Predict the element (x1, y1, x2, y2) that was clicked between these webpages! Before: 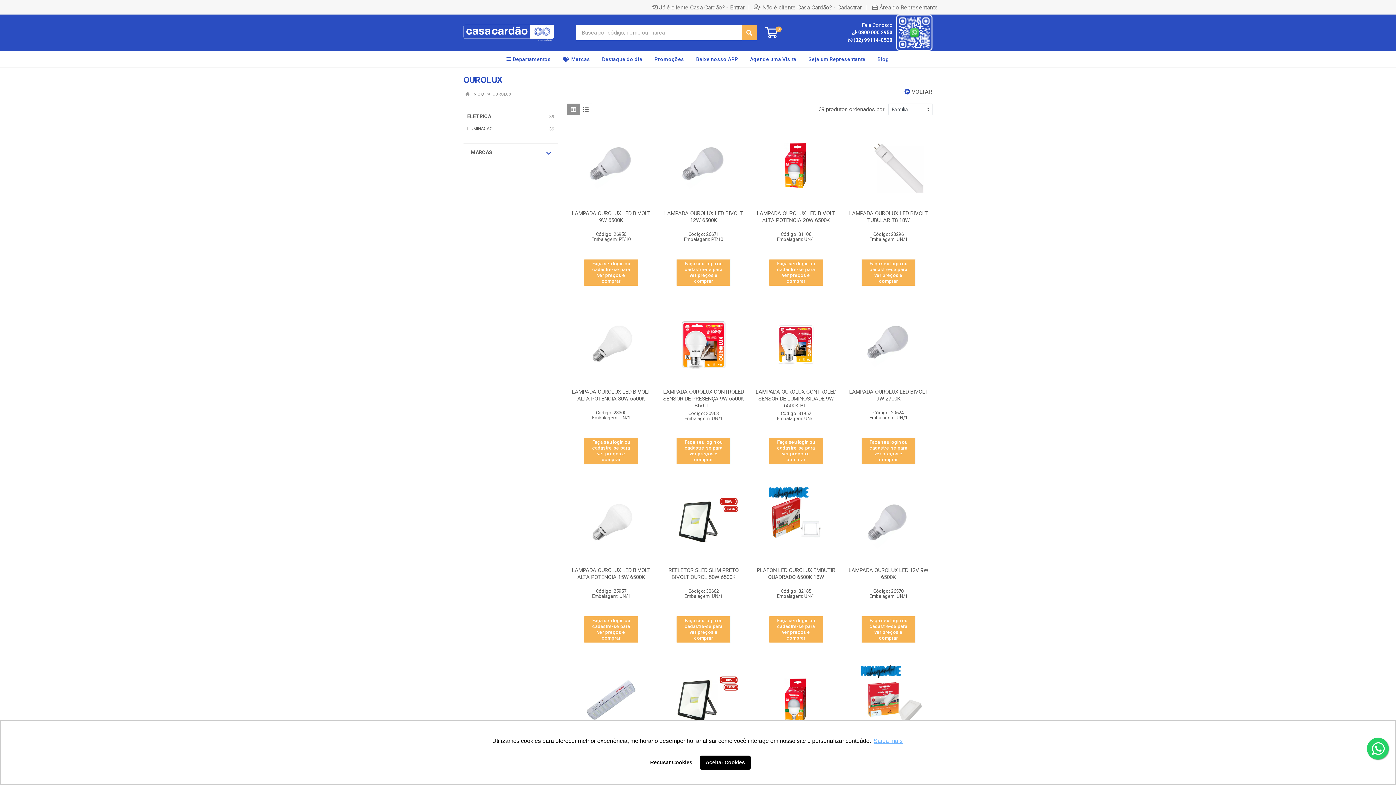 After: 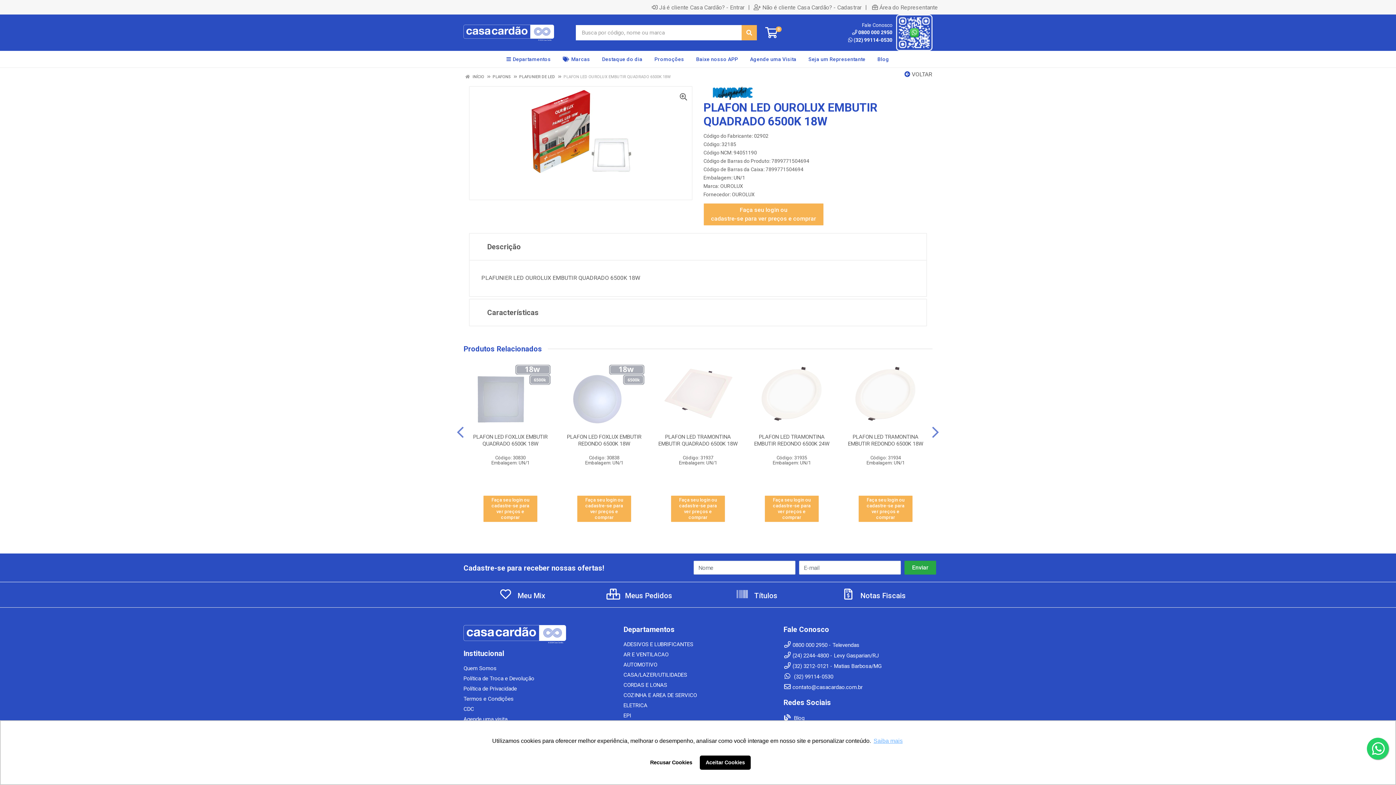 Action: bbox: (756, 567, 835, 580) label: PLAFON LED OUROLUX EMBUTIR QUADRADO 6500K 18W